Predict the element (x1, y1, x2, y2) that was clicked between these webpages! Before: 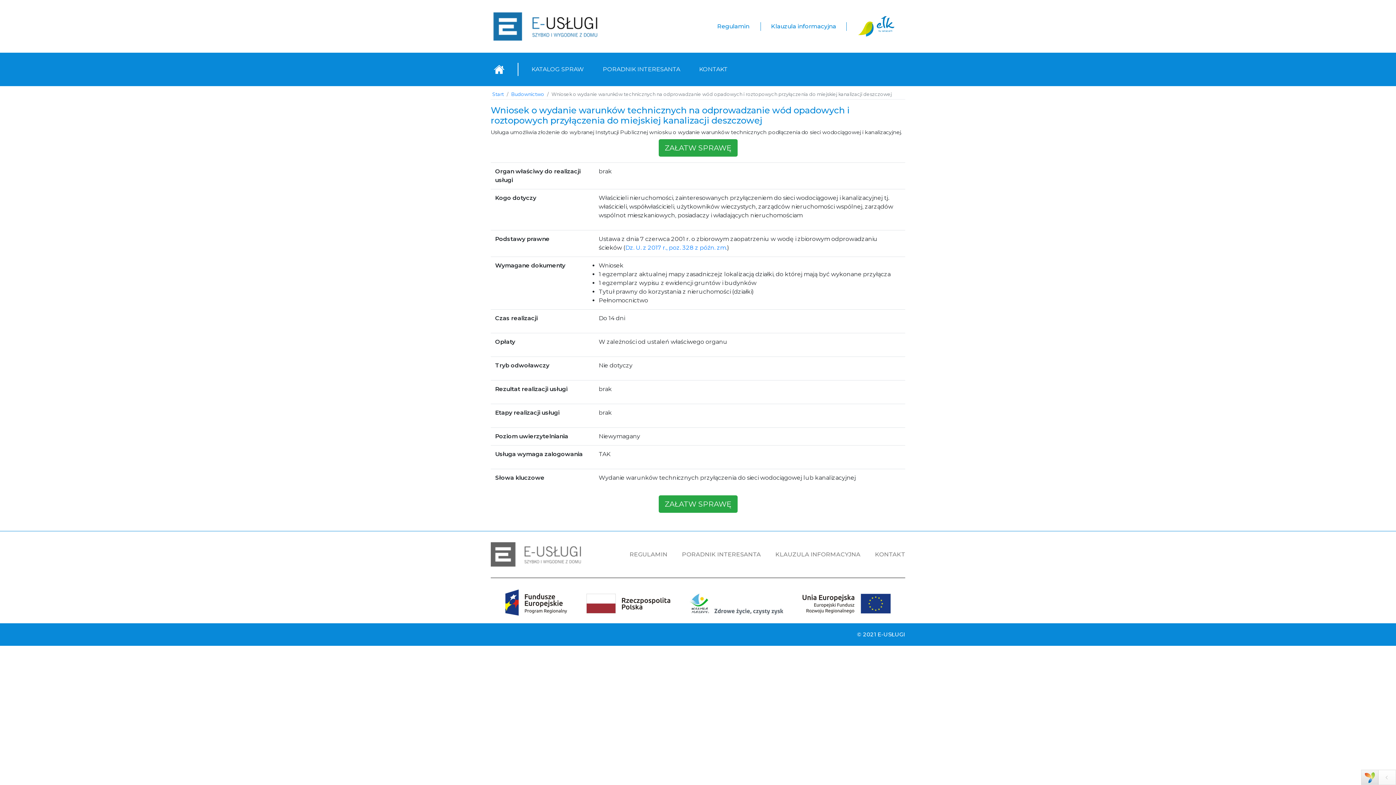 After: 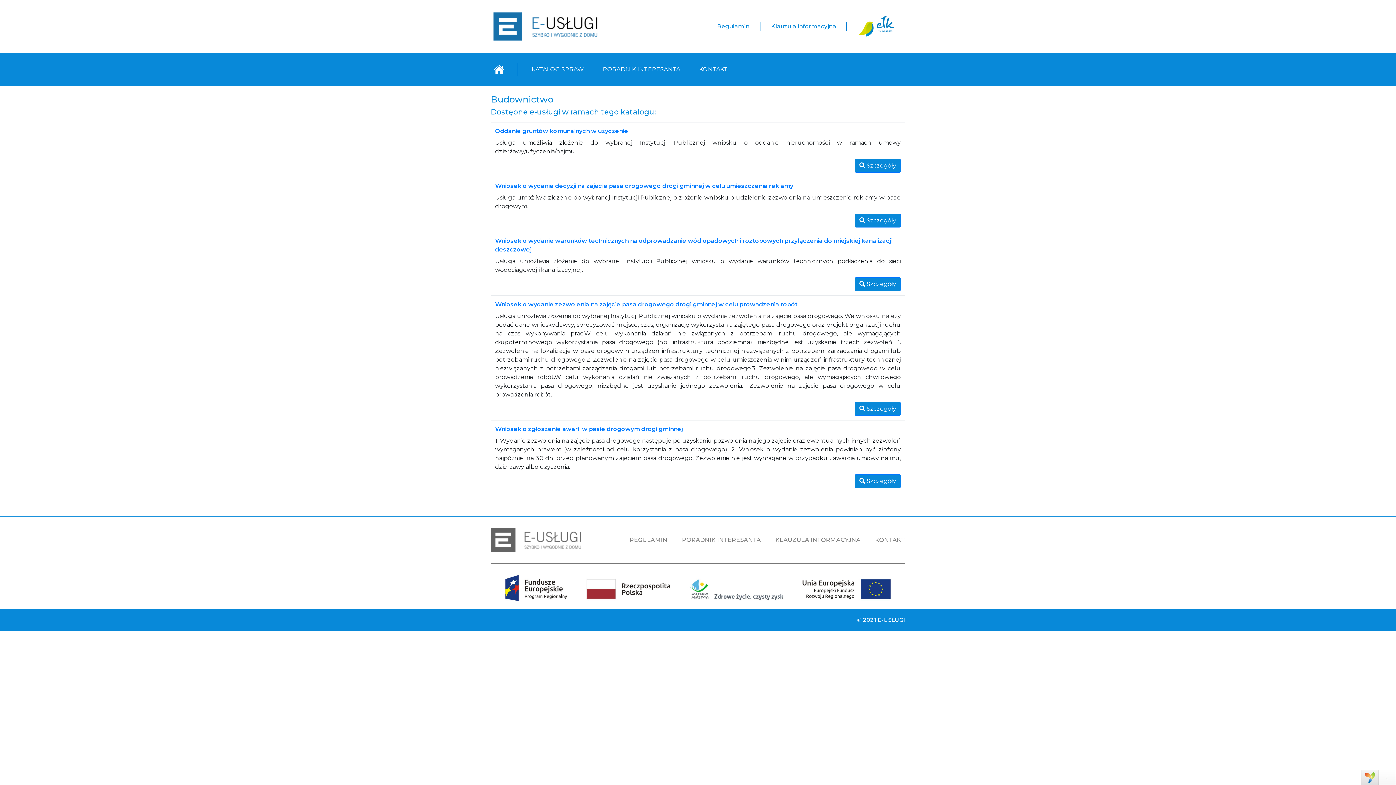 Action: bbox: (511, 91, 544, 97) label: Budownictwo